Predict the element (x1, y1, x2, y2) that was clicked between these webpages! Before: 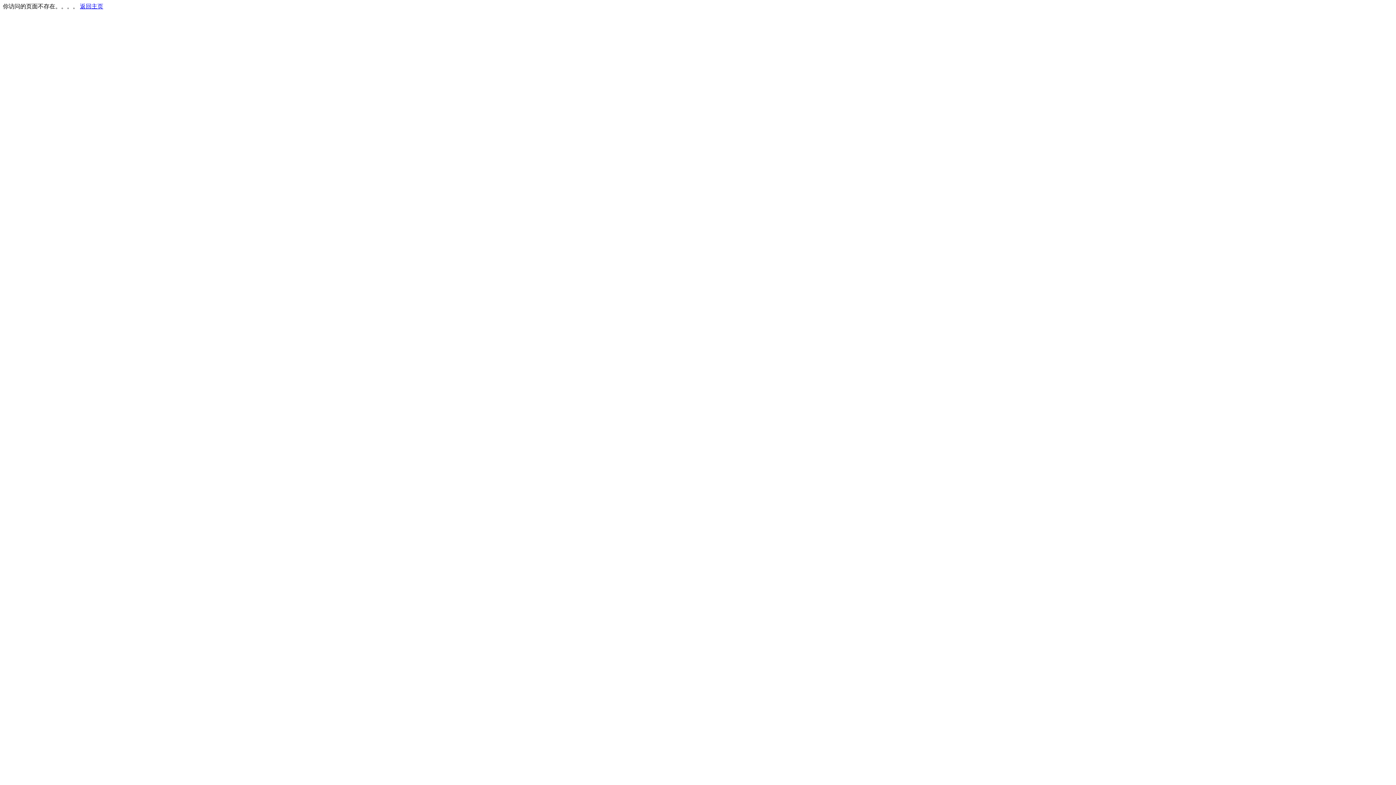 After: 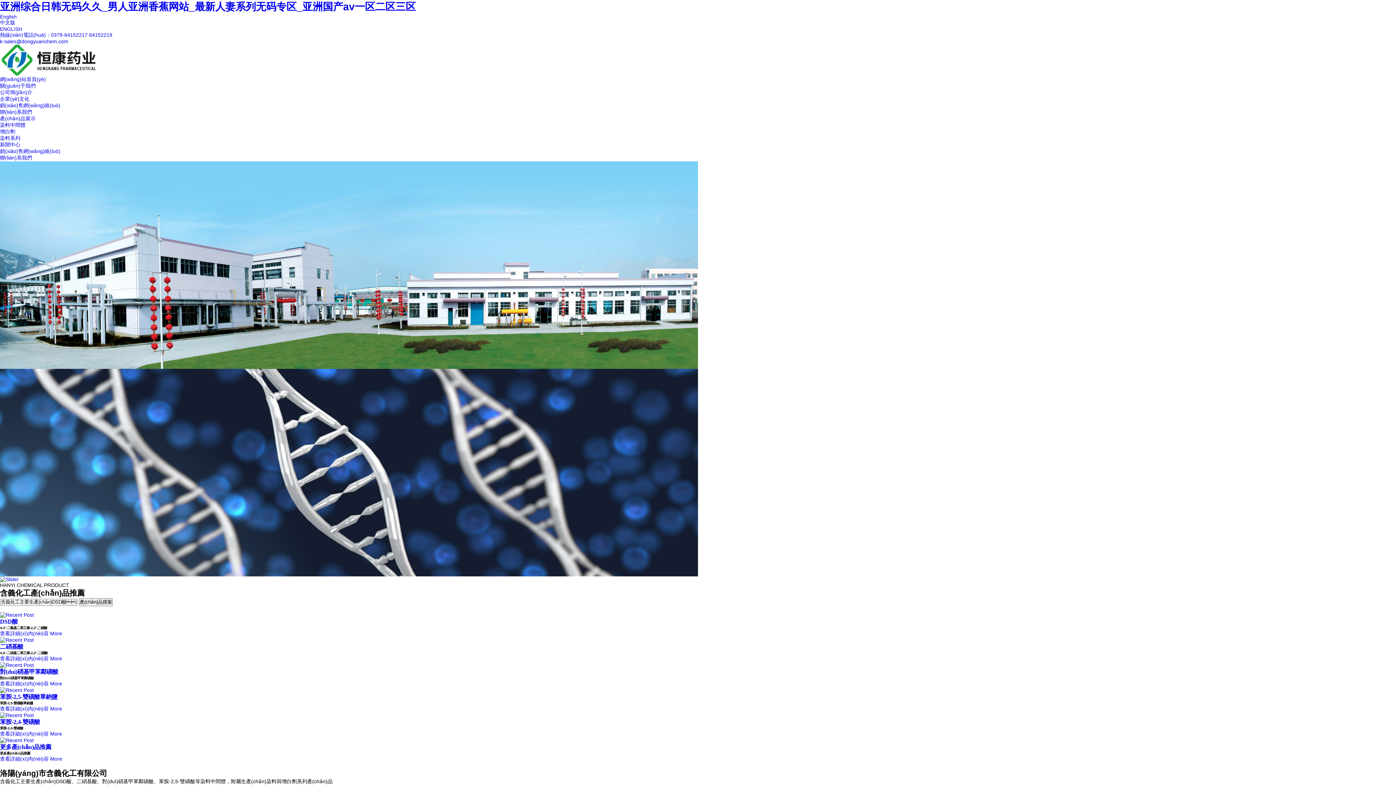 Action: bbox: (80, 3, 103, 9) label: 返回主页